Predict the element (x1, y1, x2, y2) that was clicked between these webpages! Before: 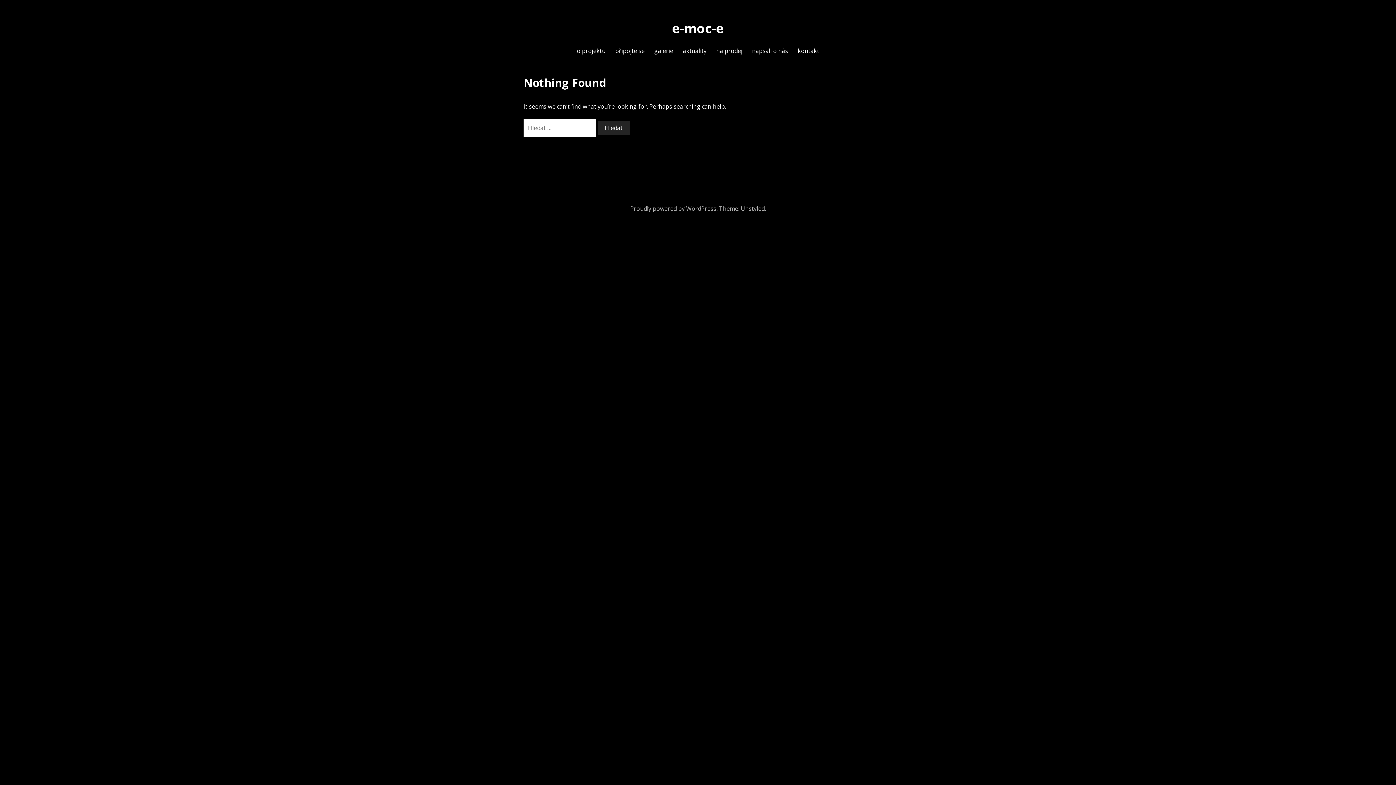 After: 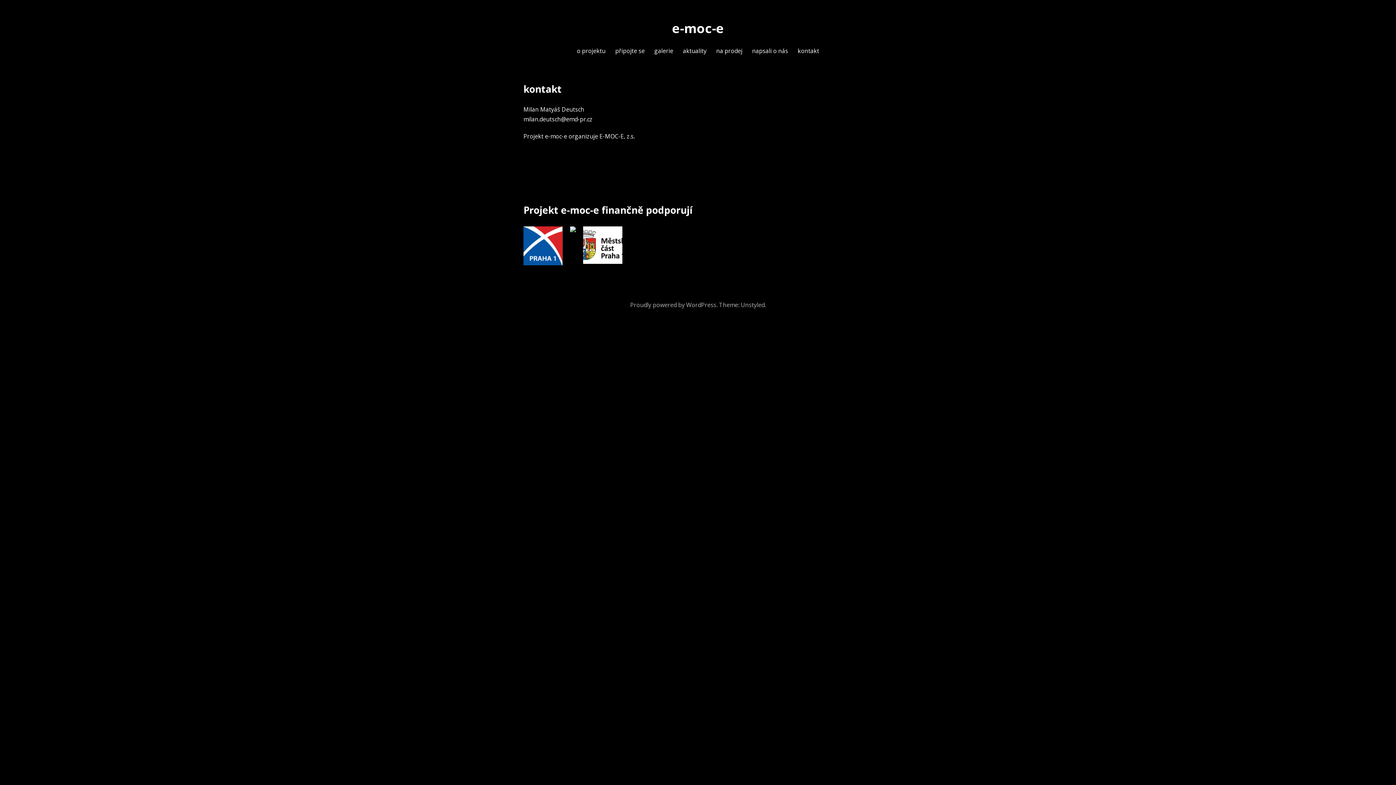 Action: bbox: (797, 46, 819, 56) label: kontakt